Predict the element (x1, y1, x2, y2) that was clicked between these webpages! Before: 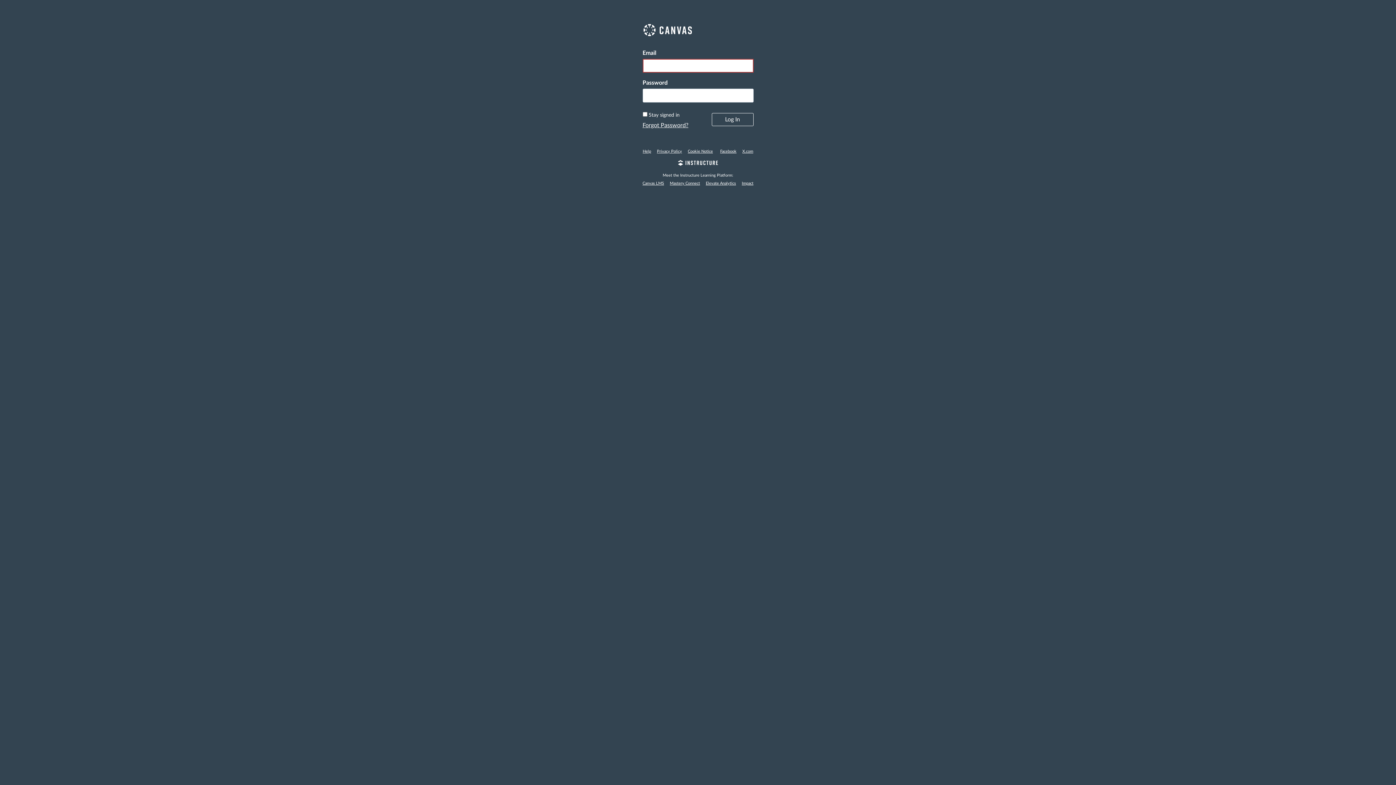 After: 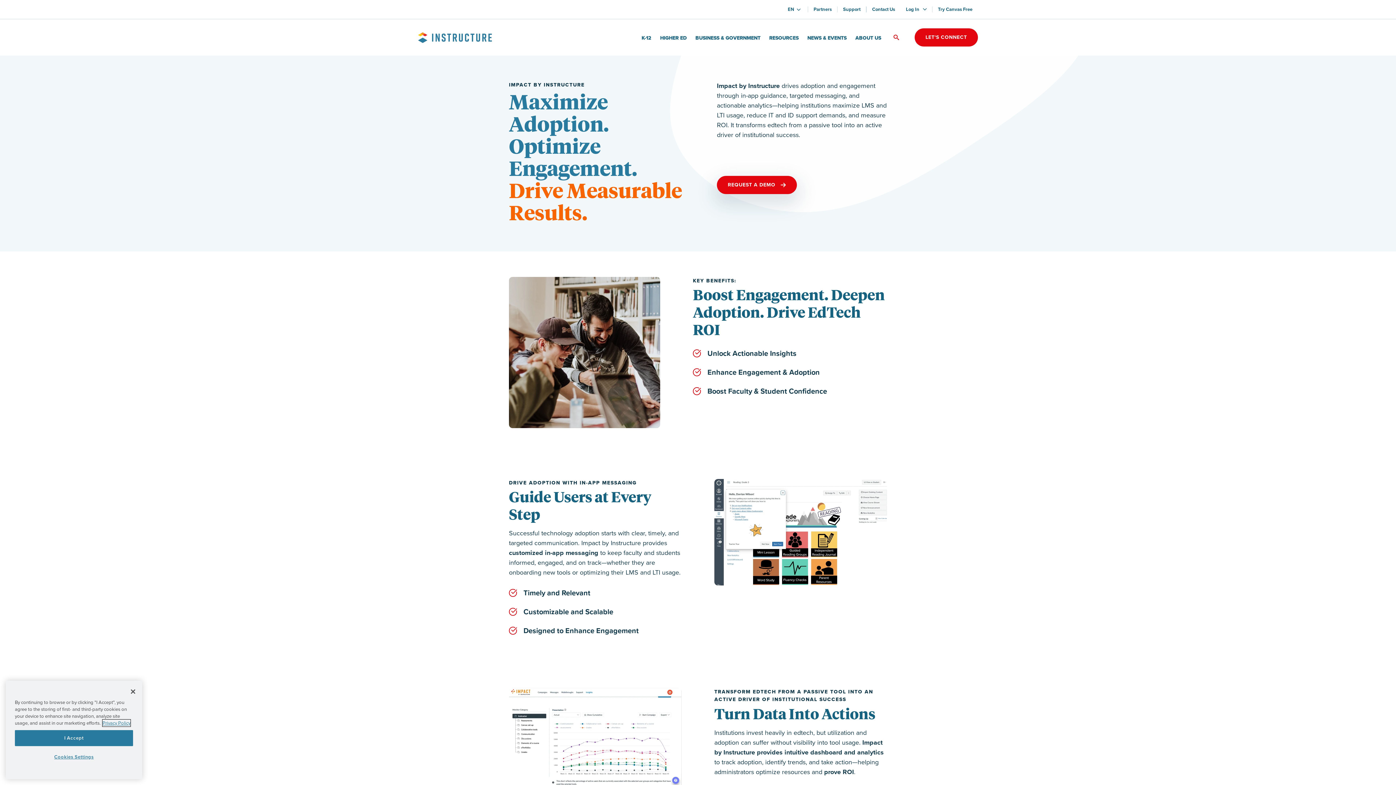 Action: bbox: (739, 181, 755, 185) label: Impact